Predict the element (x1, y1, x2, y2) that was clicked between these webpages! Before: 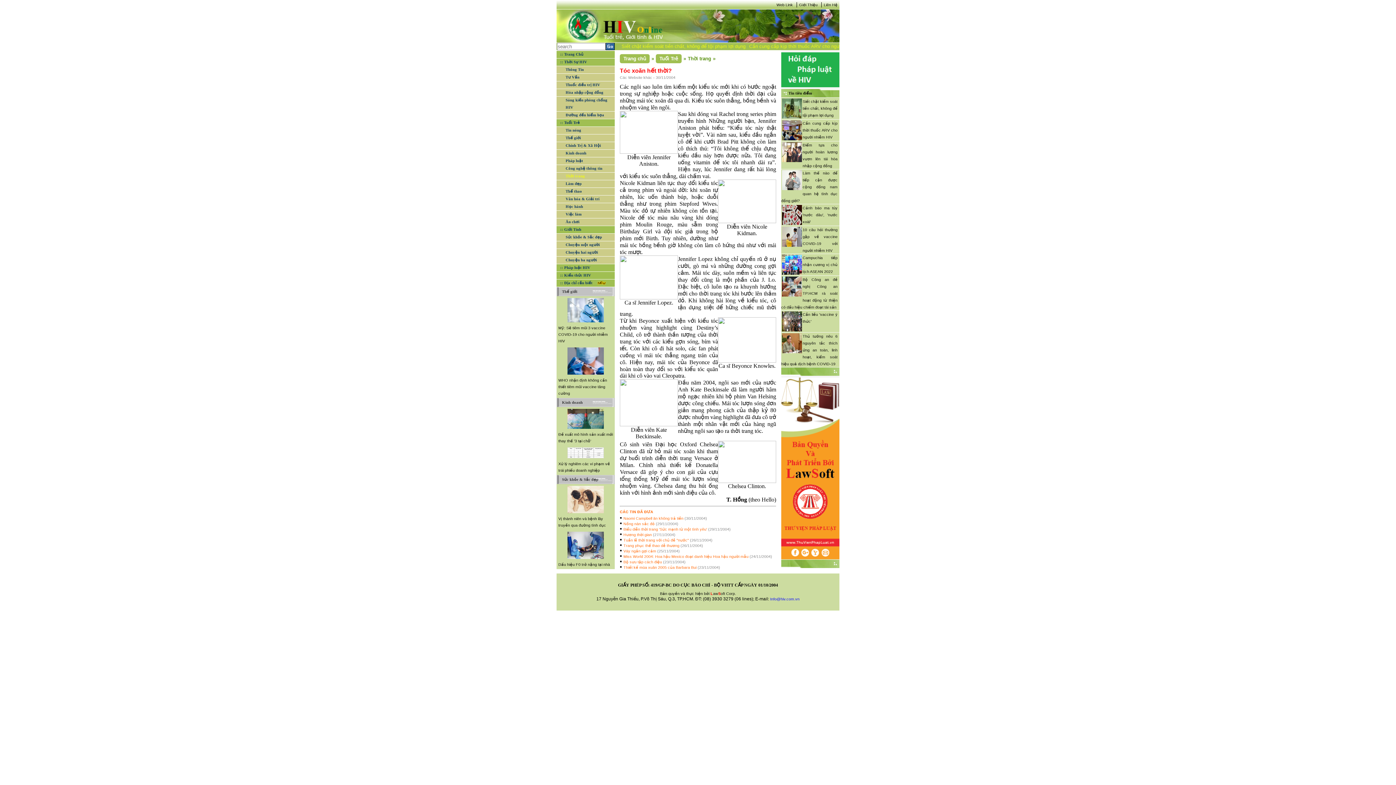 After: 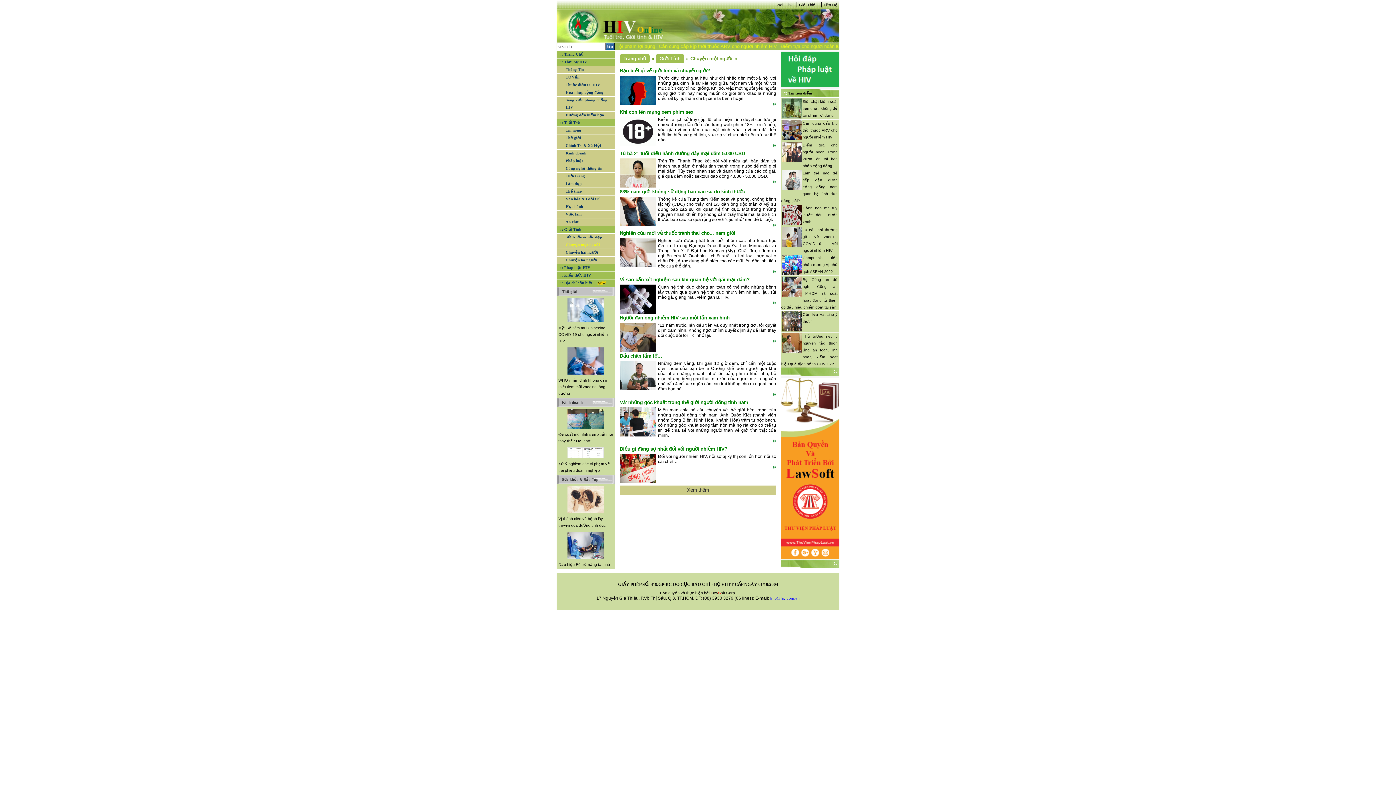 Action: bbox: (562, 241, 614, 248) label: Chuyện một người